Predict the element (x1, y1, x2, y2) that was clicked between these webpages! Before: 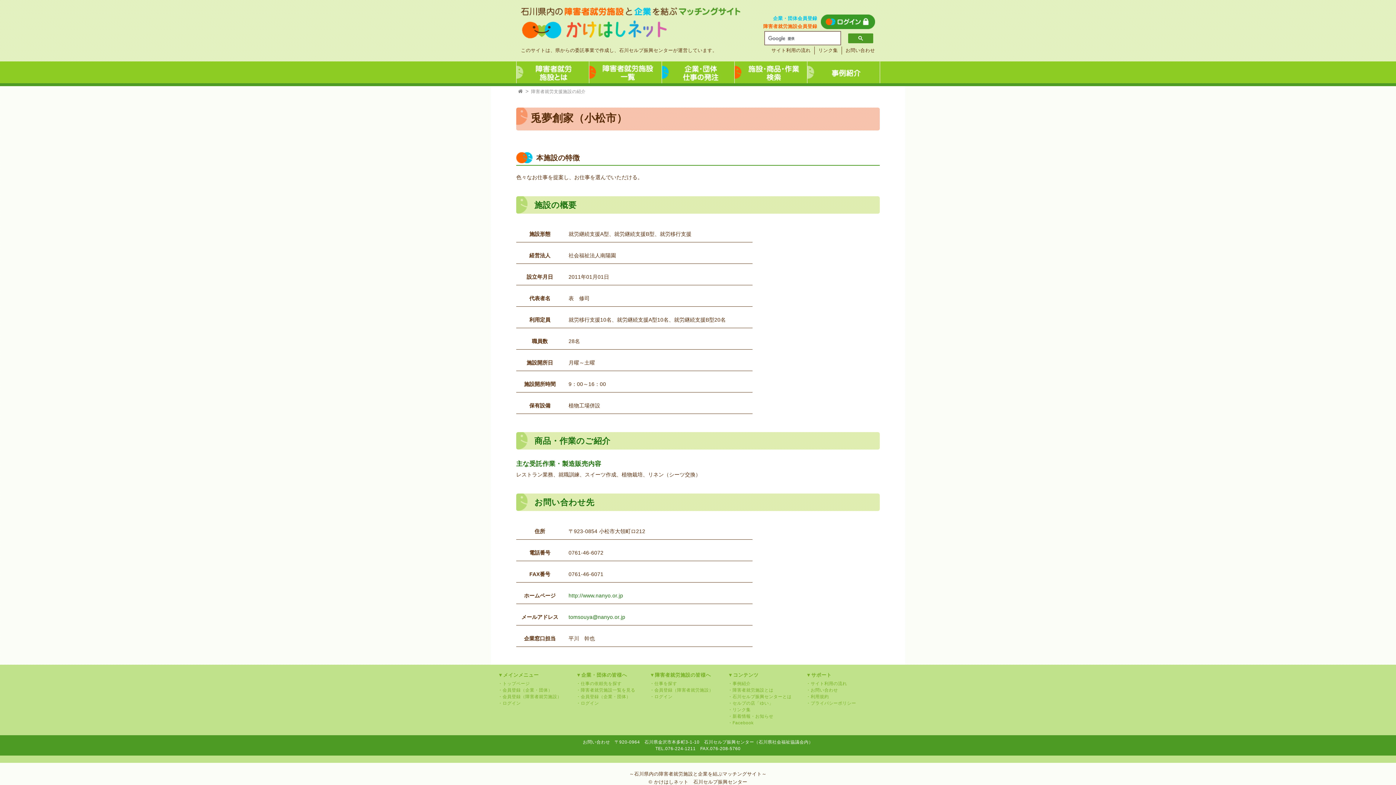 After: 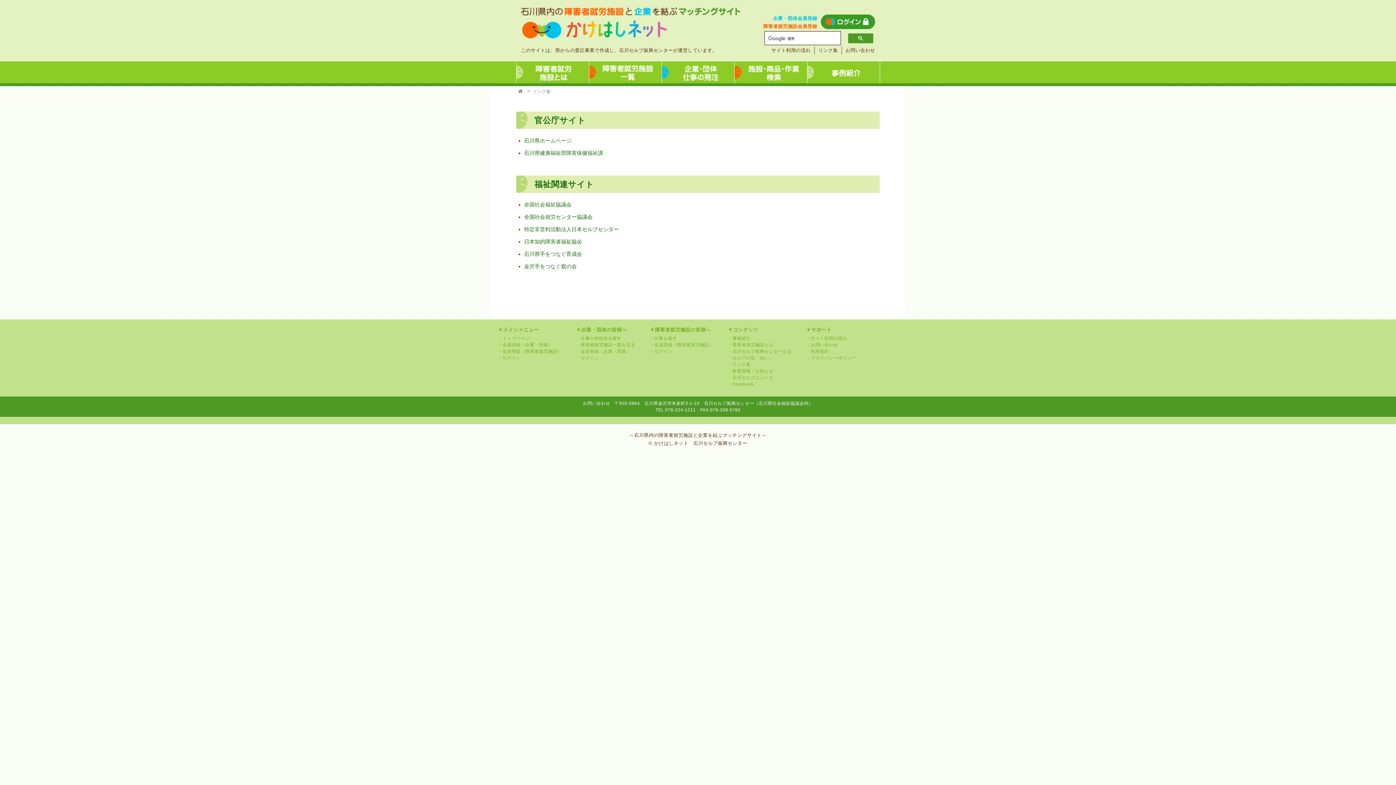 Action: bbox: (728, 707, 750, 712) label: ・リンク集